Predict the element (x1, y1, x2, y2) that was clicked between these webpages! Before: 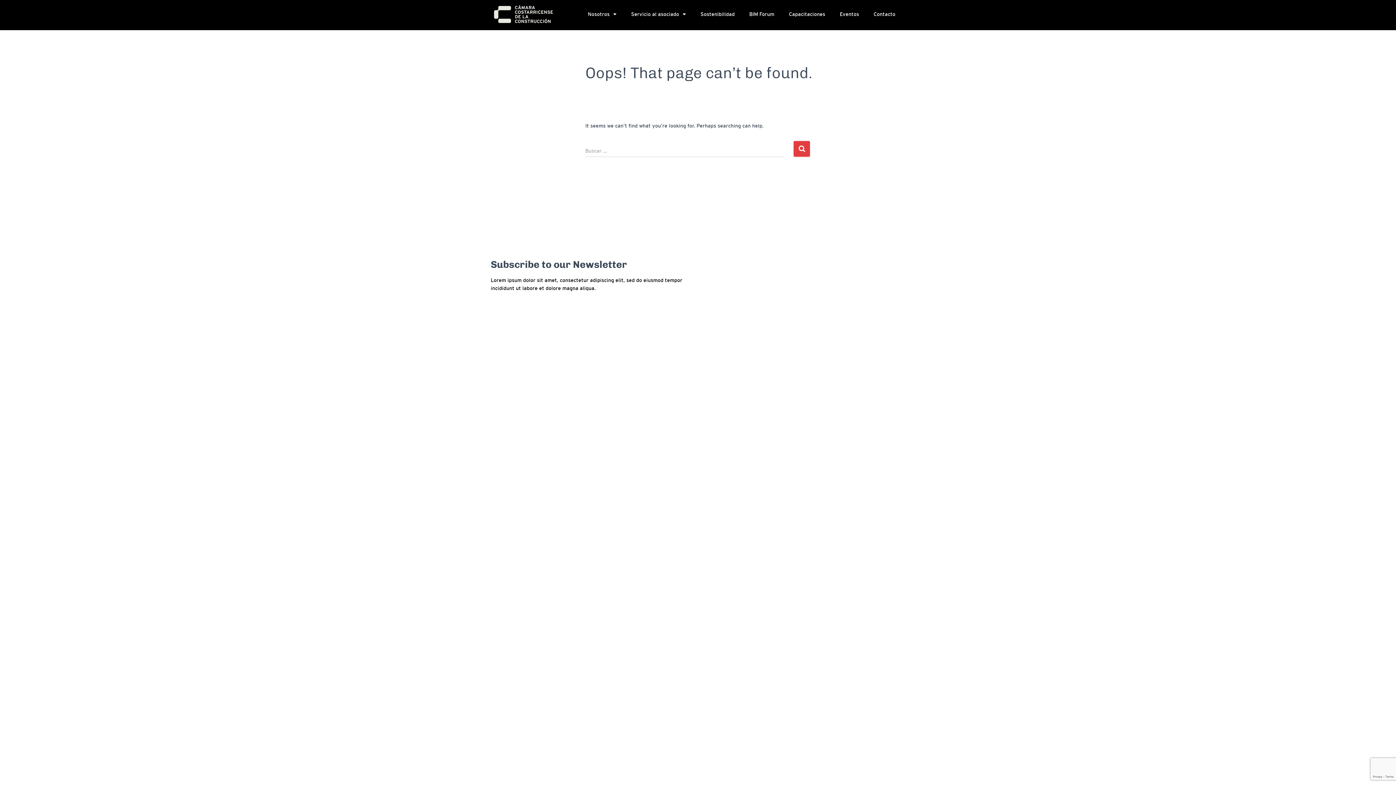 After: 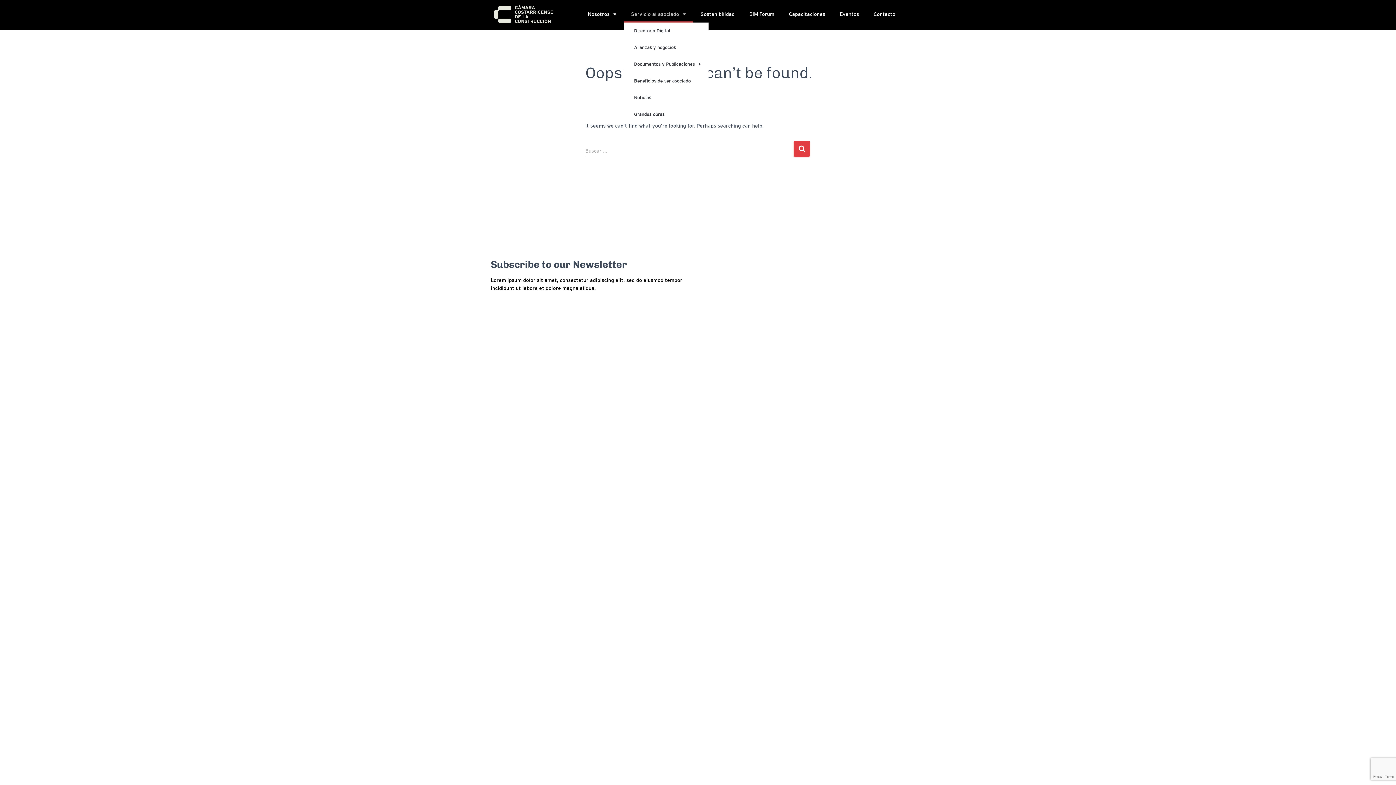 Action: bbox: (624, 5, 693, 22) label: Servicio al asociado